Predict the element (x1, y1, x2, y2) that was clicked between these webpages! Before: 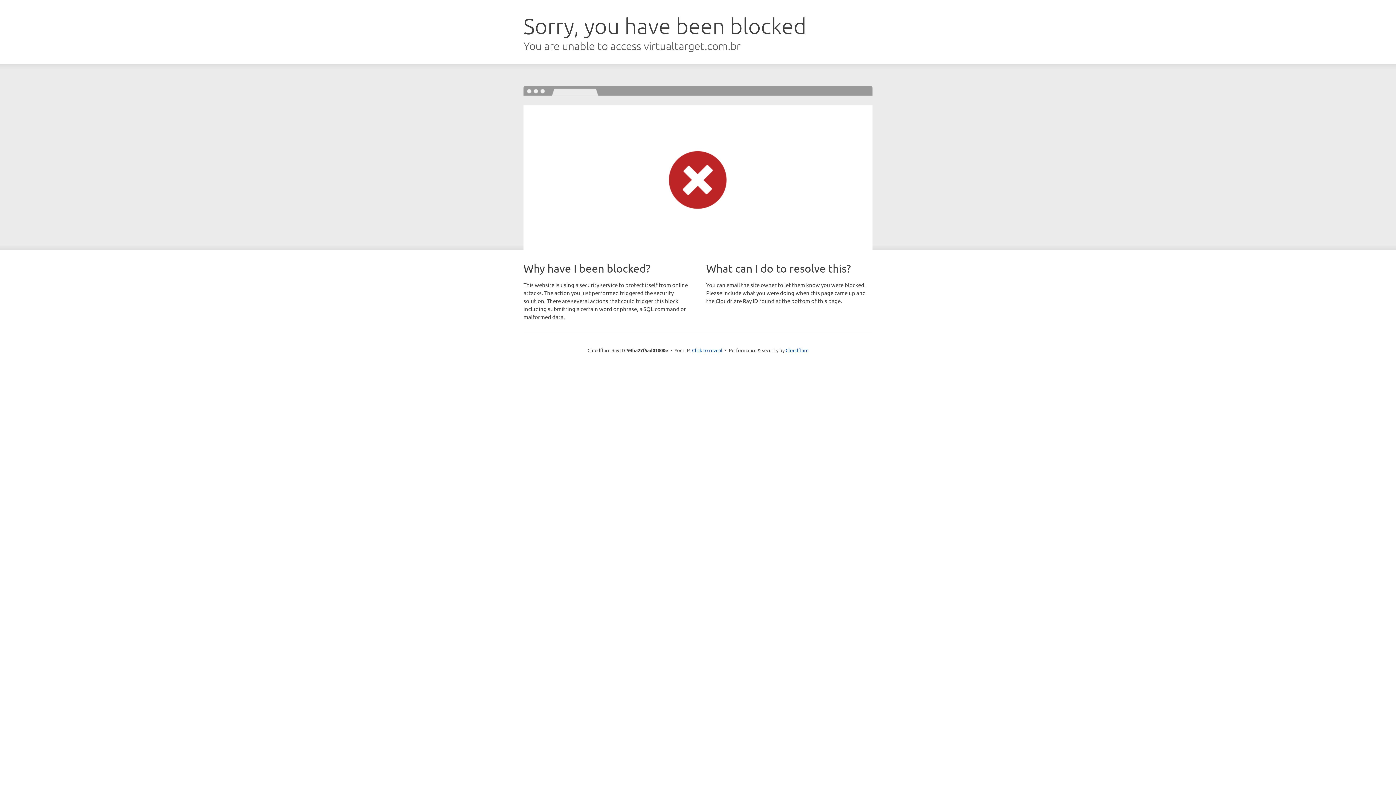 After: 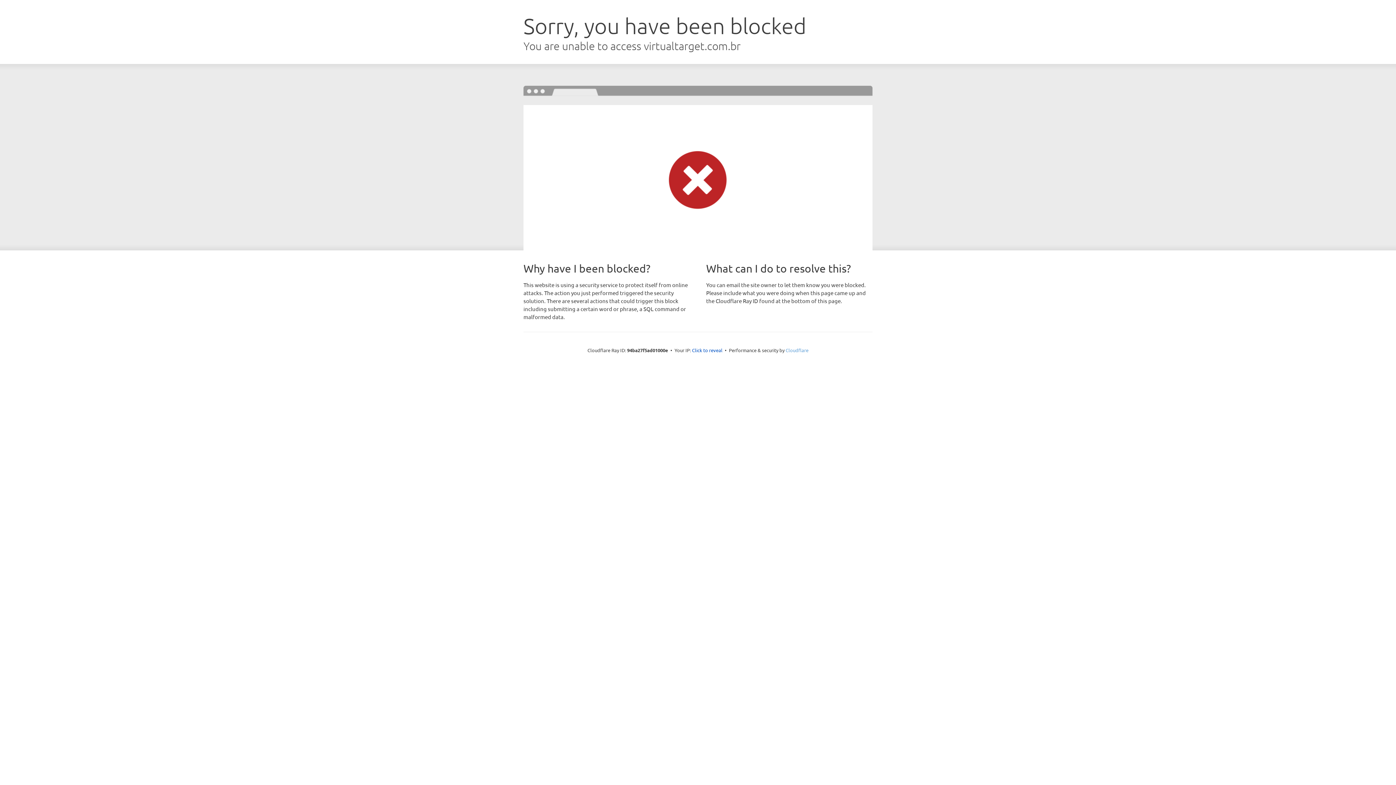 Action: label: Cloudflare bbox: (785, 347, 808, 353)